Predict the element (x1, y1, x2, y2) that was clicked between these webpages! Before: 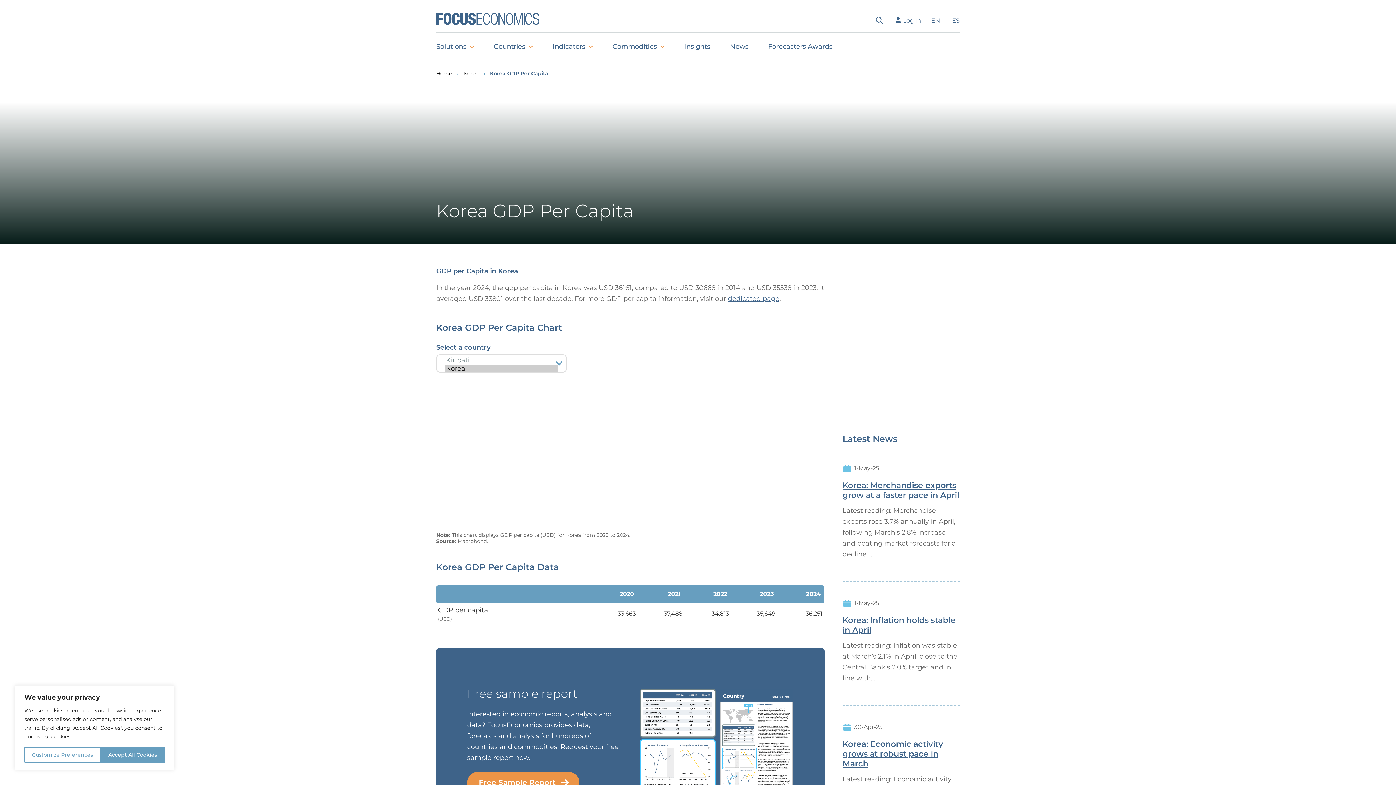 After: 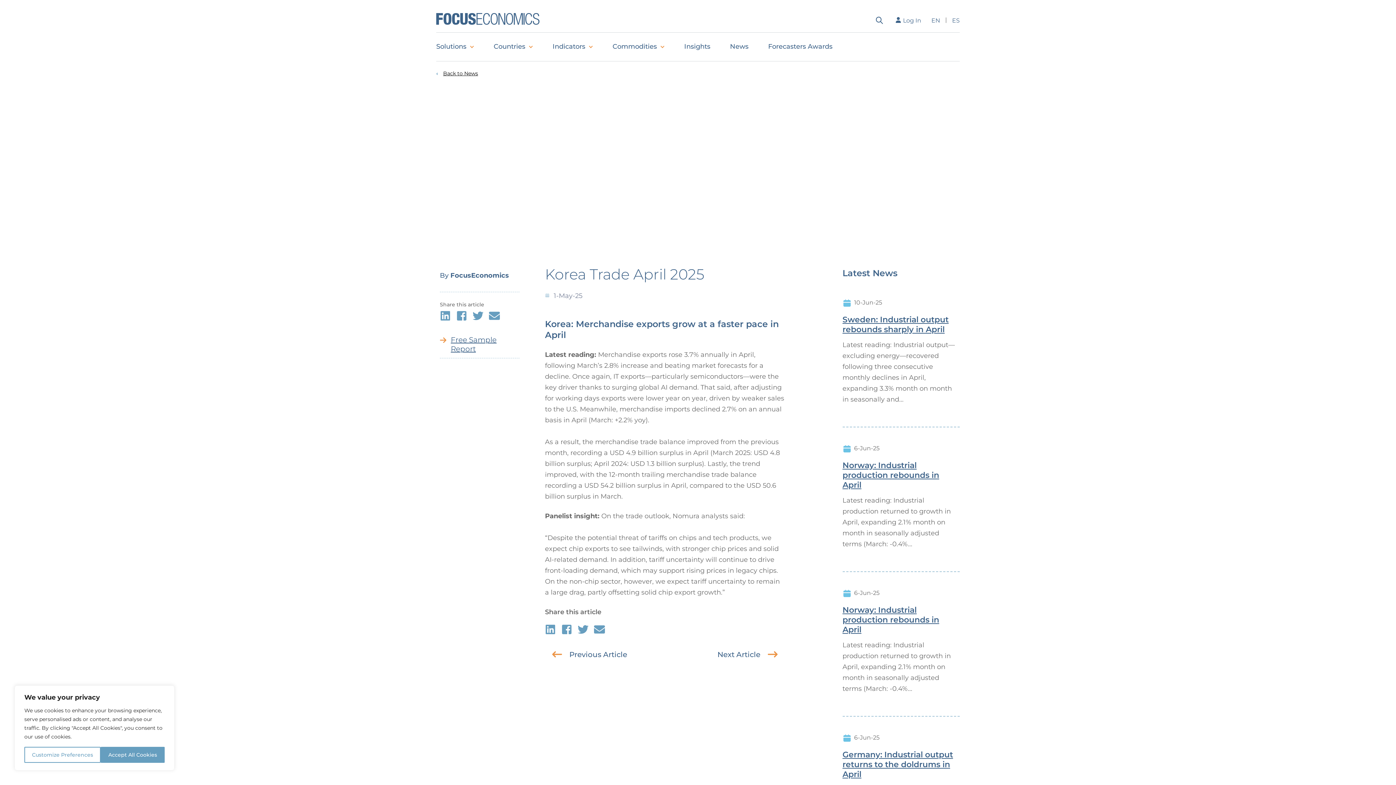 Action: bbox: (842, 480, 960, 500) label: Korea: Merchandise exports grow at a faster pace in April